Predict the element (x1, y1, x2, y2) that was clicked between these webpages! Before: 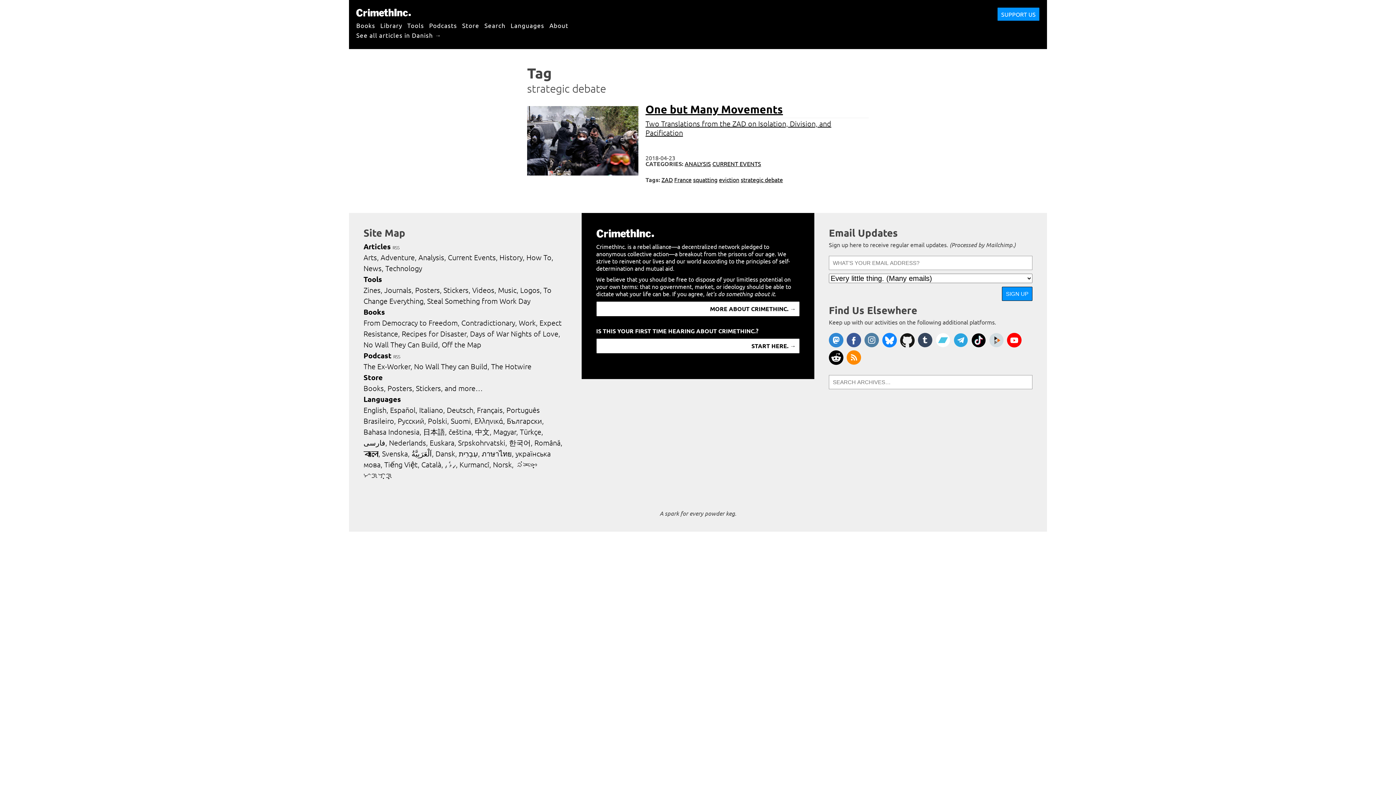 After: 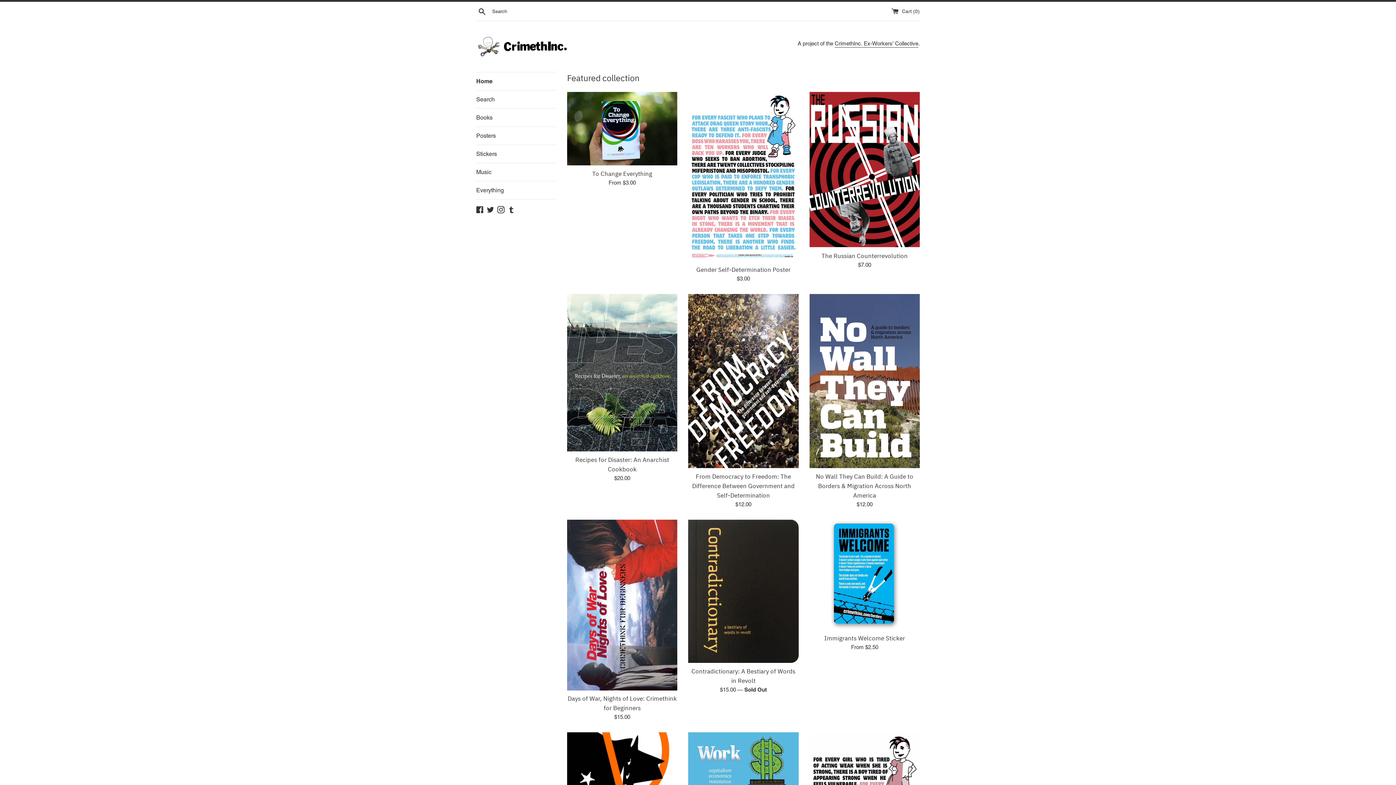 Action: label: Store bbox: (462, 17, 479, 32)